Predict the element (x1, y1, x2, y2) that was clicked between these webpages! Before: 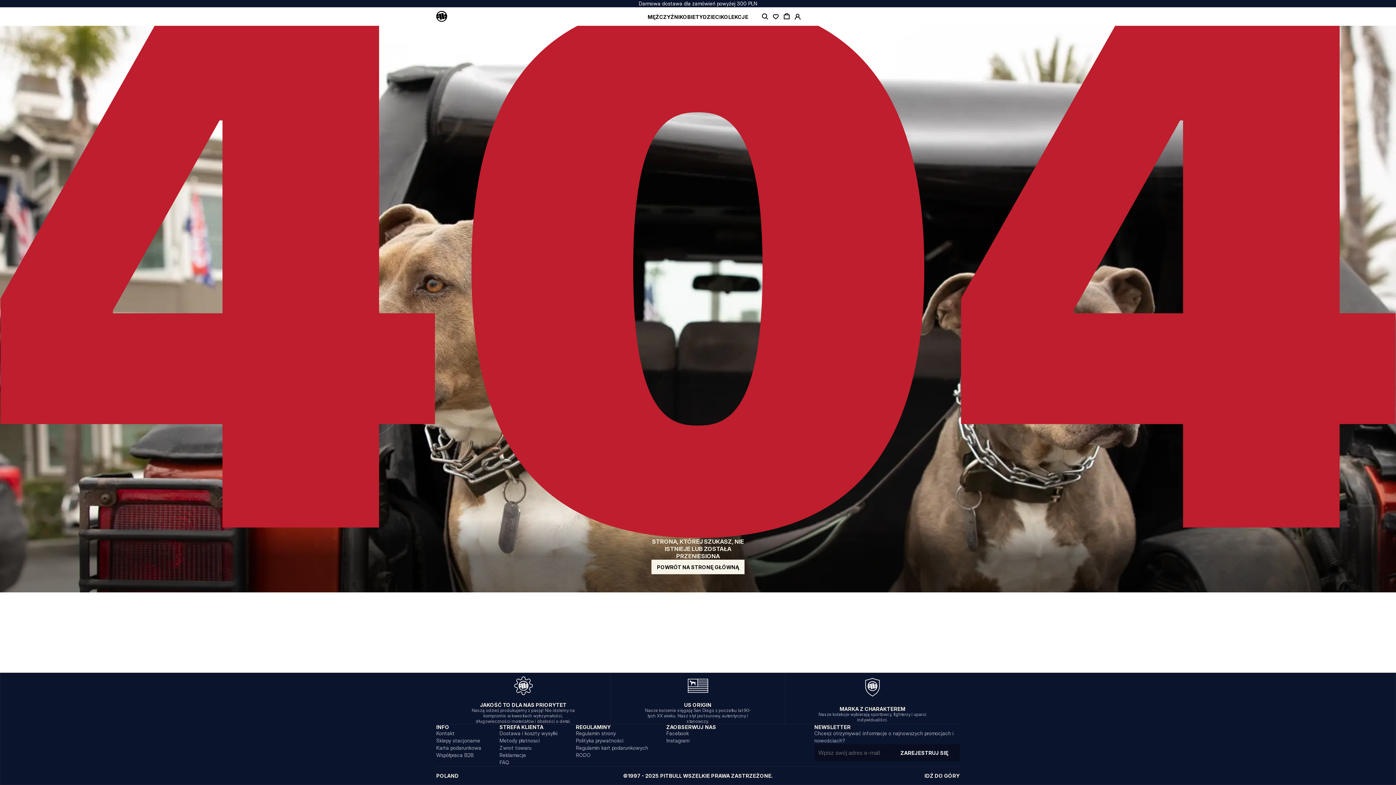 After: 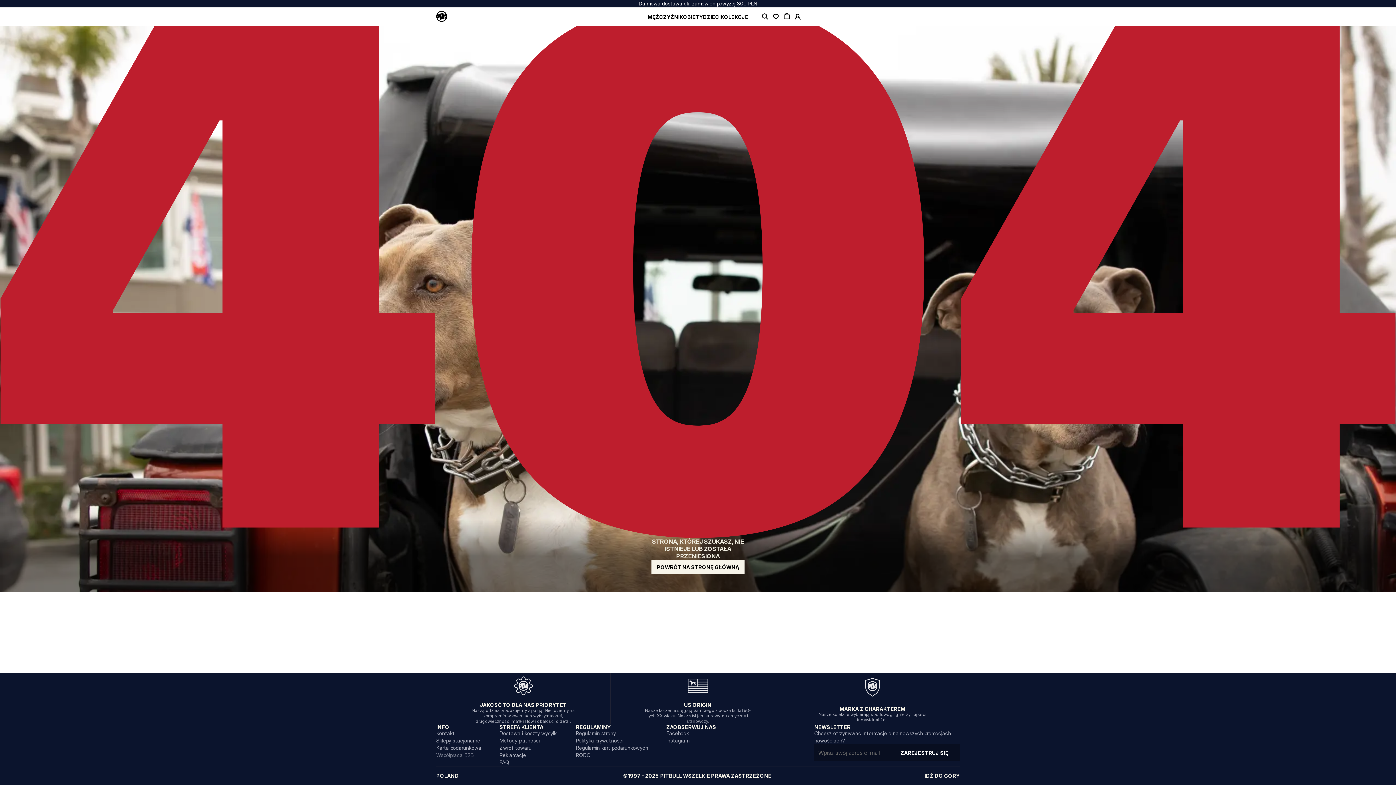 Action: label: Współpraca B2B bbox: (436, 752, 481, 759)